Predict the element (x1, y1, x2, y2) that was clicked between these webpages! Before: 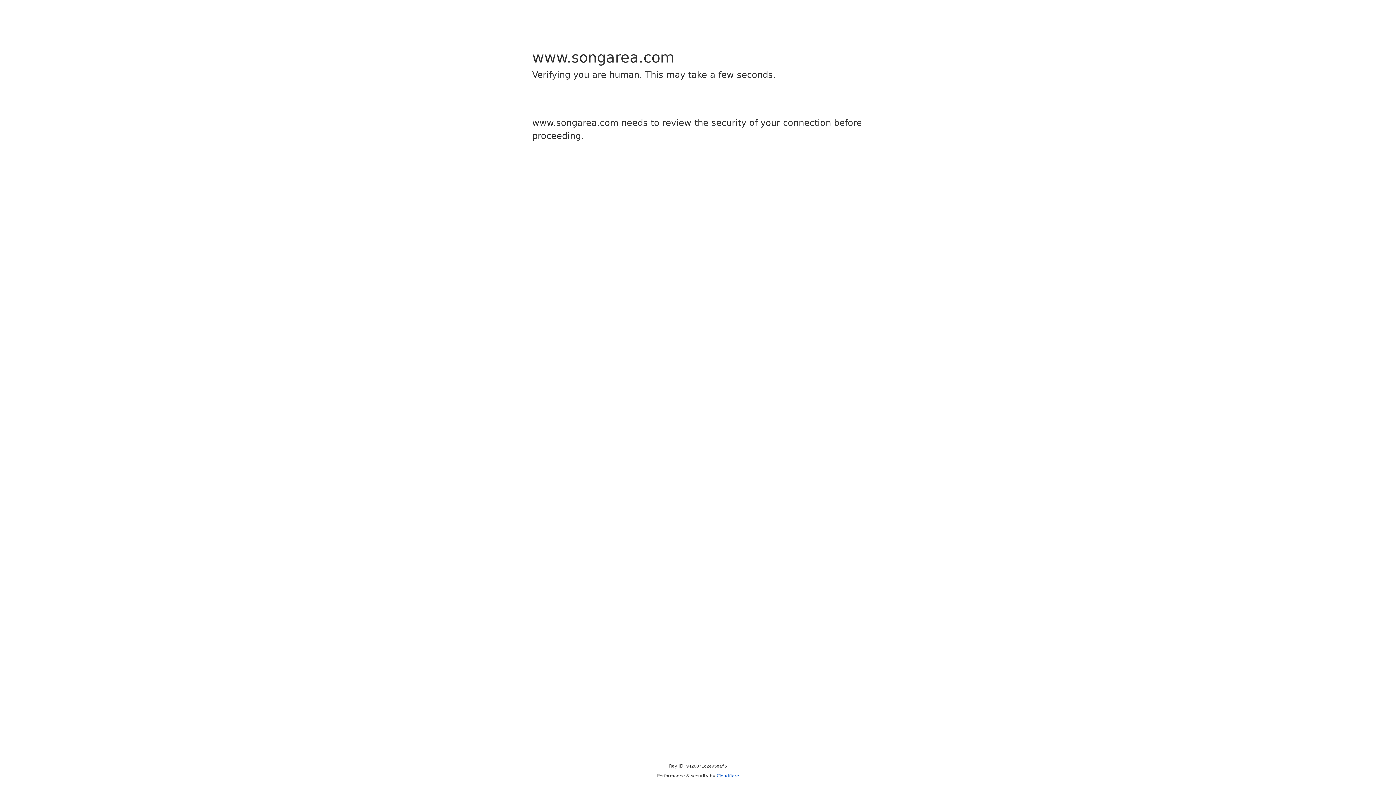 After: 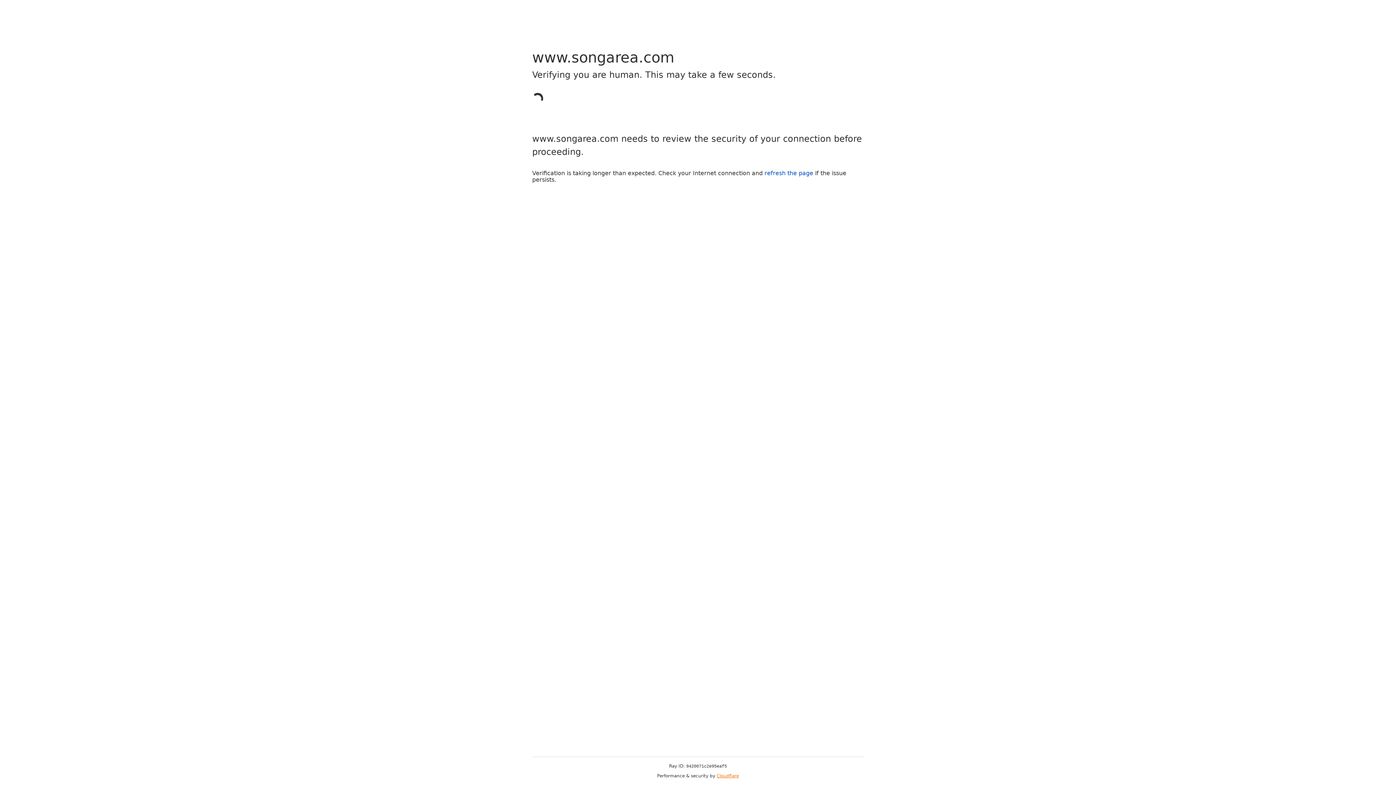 Action: bbox: (716, 773, 739, 778) label: Cloudflare